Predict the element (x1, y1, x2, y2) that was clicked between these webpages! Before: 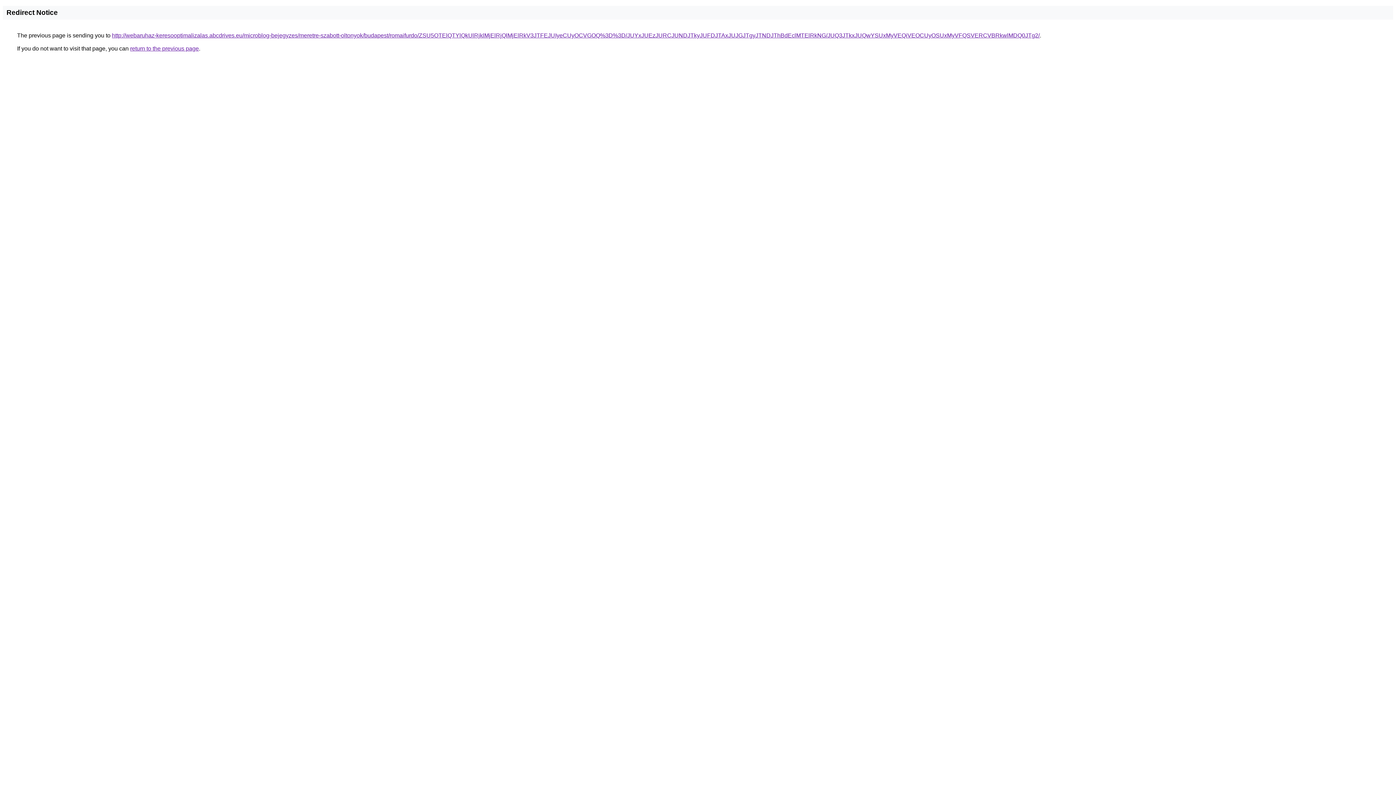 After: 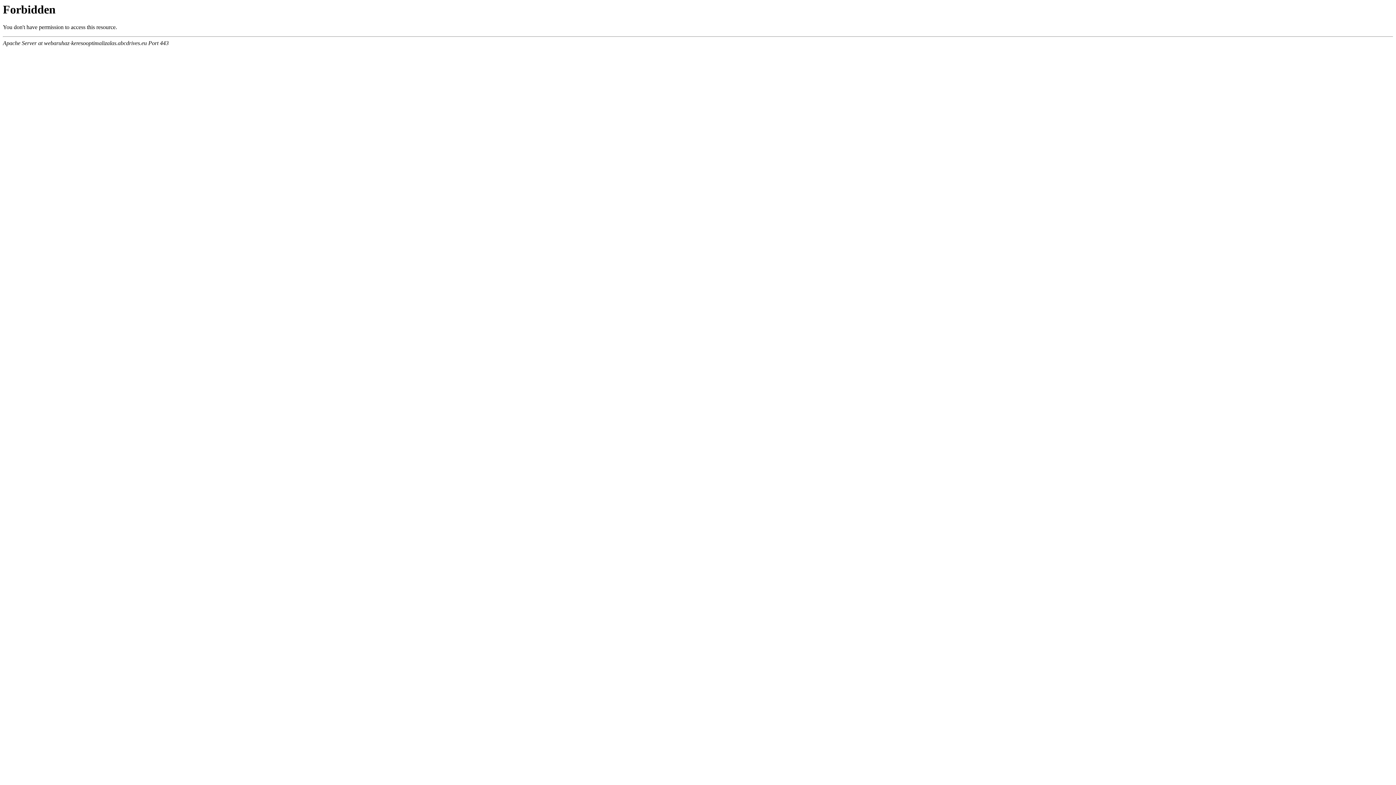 Action: bbox: (112, 32, 1040, 38) label: http://webaruhaz-keresooptimalizalas.abcdrives.eu/microblog-bejegyzes/meretre-szabott-oltonyok/budapest/romaifurdo/ZSU5OTElQTYlQkUlRjklMjElRjQlMjElRkV3JTFEJUIyeCUyOCVGOQ%3D%3D/JUYxJUEzJURCJUNDJTkyJUFDJTAxJUJGJTgyJTNDJThBdEclMTElRkNG/JUQ3JTkxJUQwYSUxMyVEQiVEOCUyOSUxMyVFQSVERCVBRkwlMDQ0JTg2/